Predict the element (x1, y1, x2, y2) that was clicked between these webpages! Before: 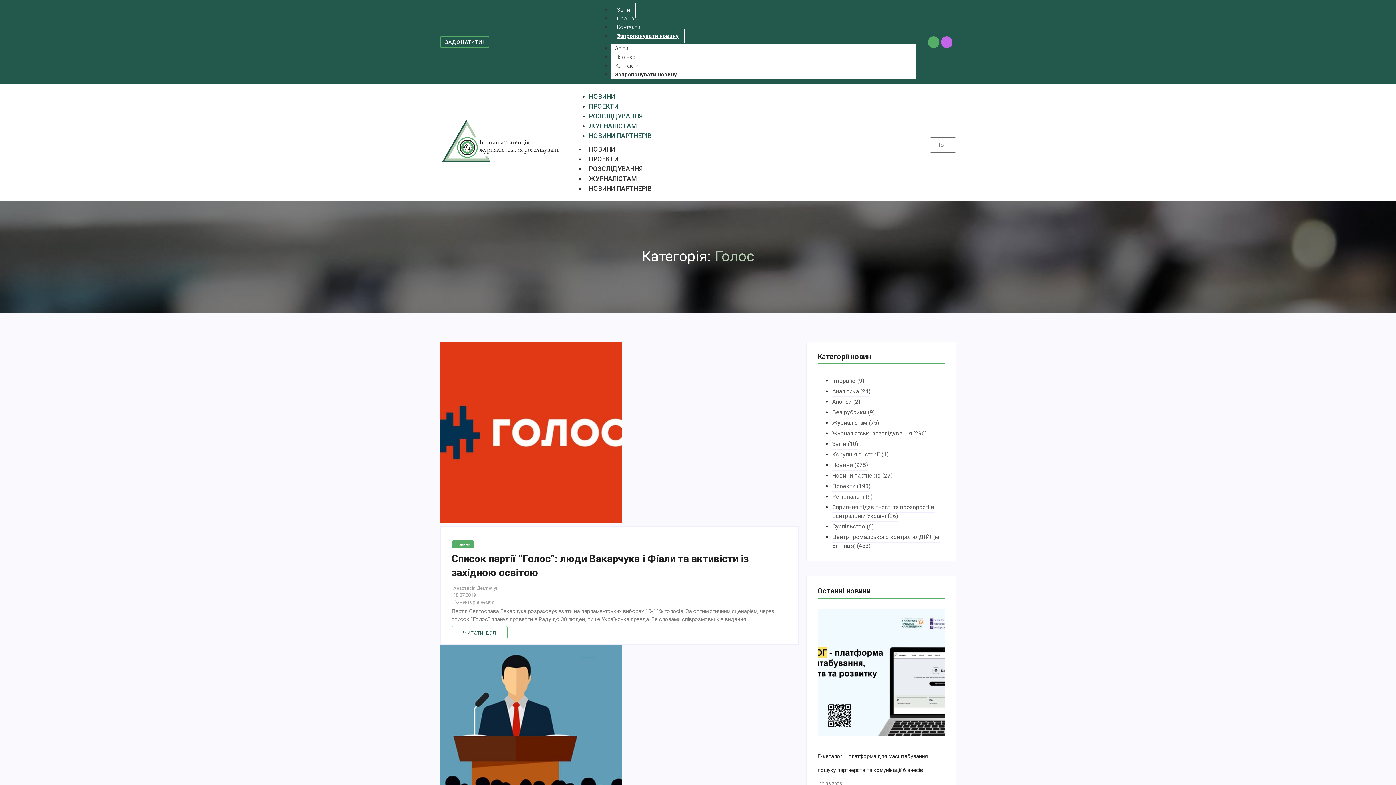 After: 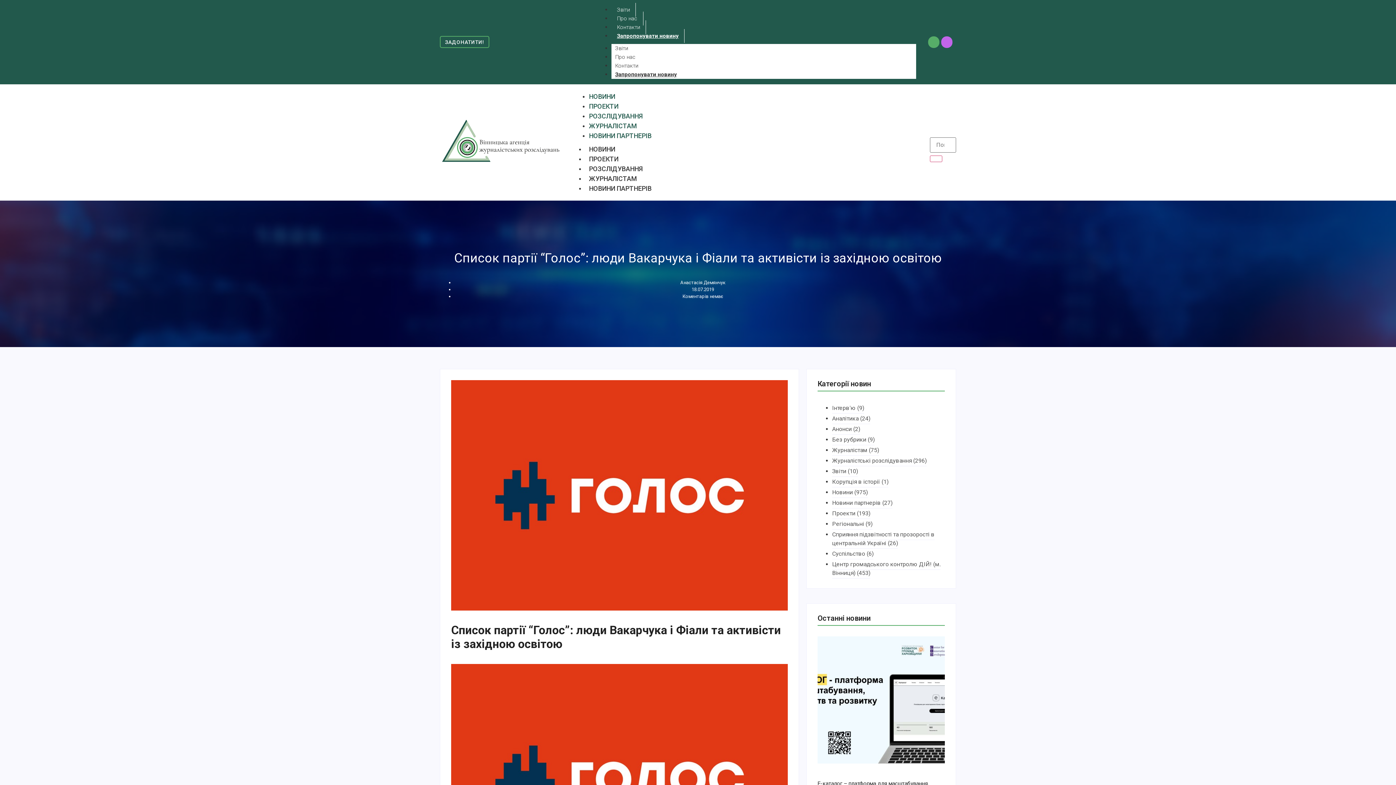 Action: label: Читати далі bbox: (451, 626, 507, 639)